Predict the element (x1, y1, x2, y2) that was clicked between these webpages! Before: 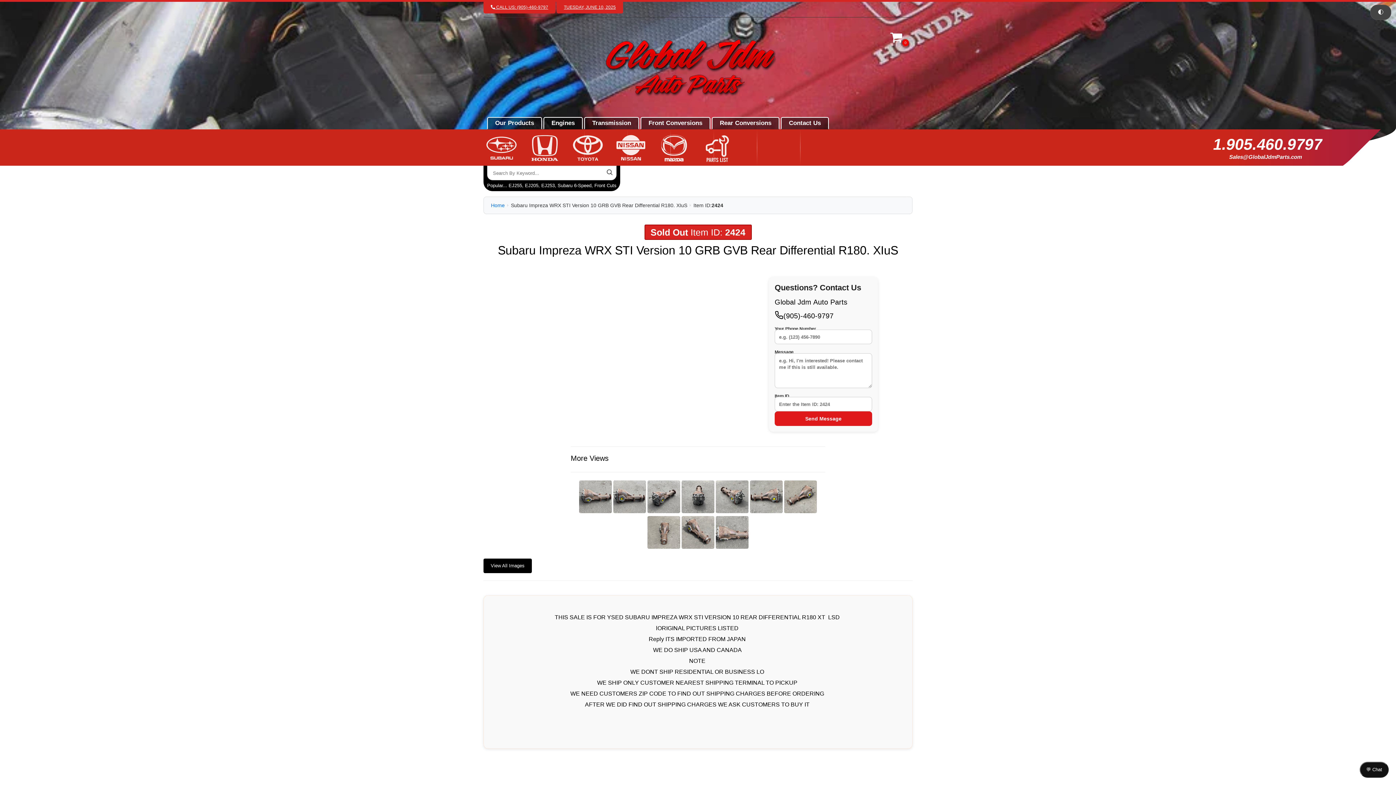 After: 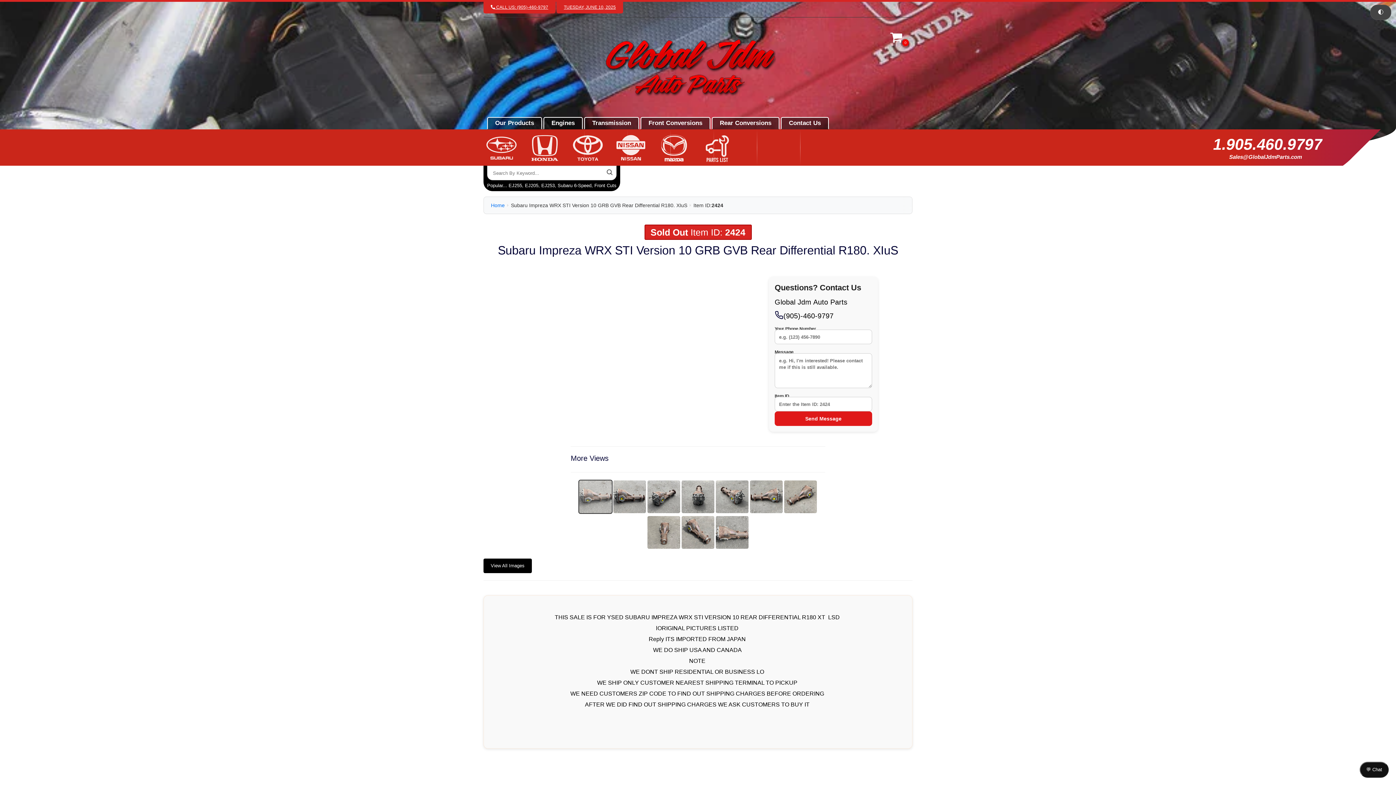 Action: bbox: (579, 493, 612, 499)